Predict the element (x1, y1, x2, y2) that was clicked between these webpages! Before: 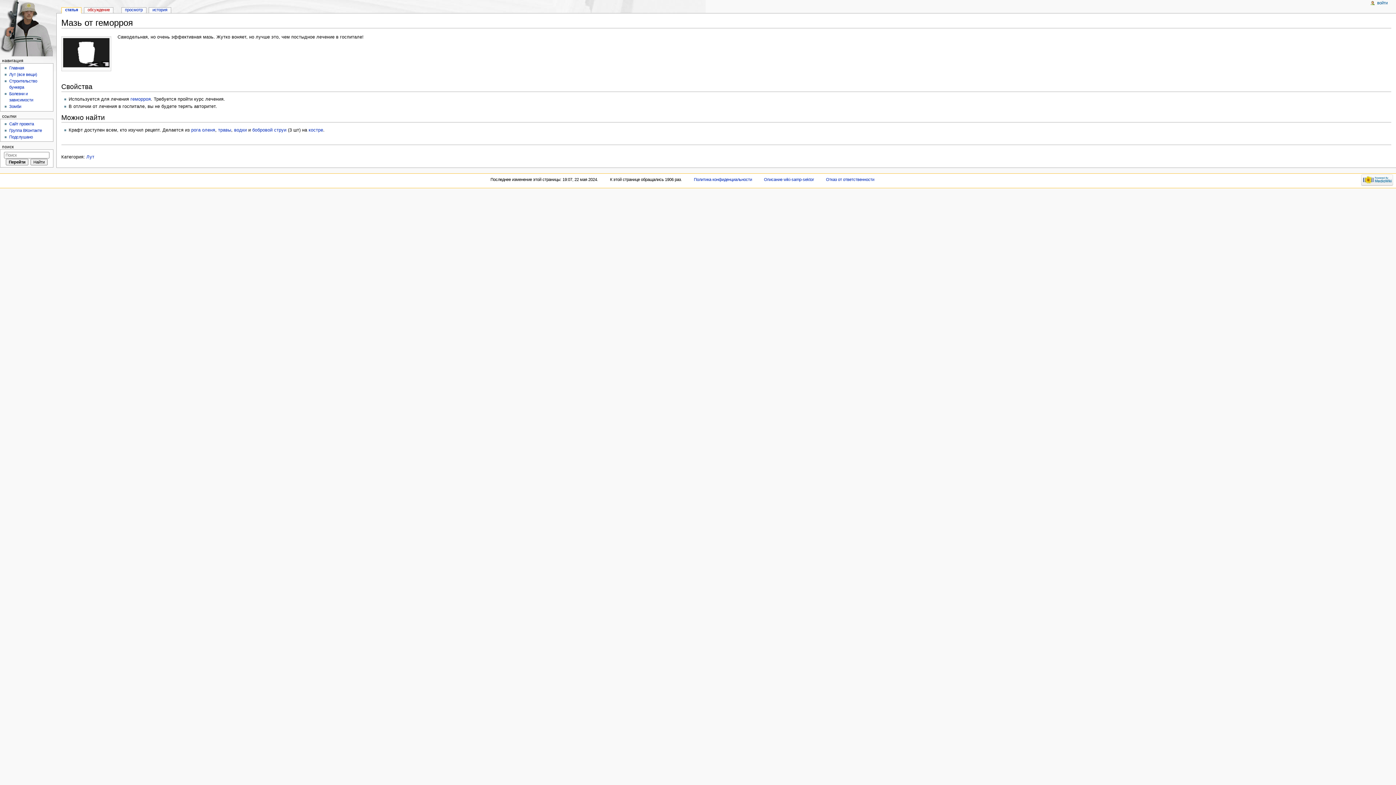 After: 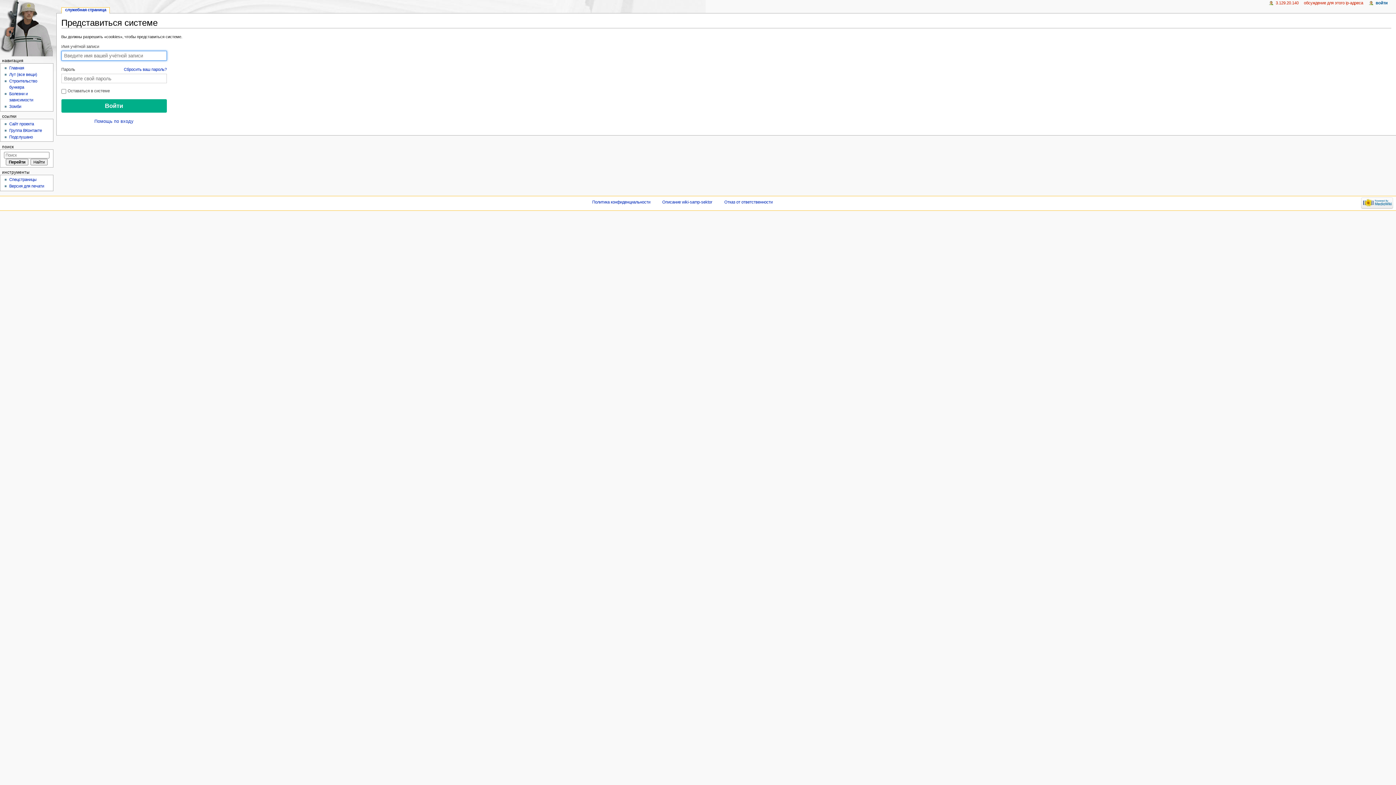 Action: label: войти bbox: (1377, 0, 1388, 5)